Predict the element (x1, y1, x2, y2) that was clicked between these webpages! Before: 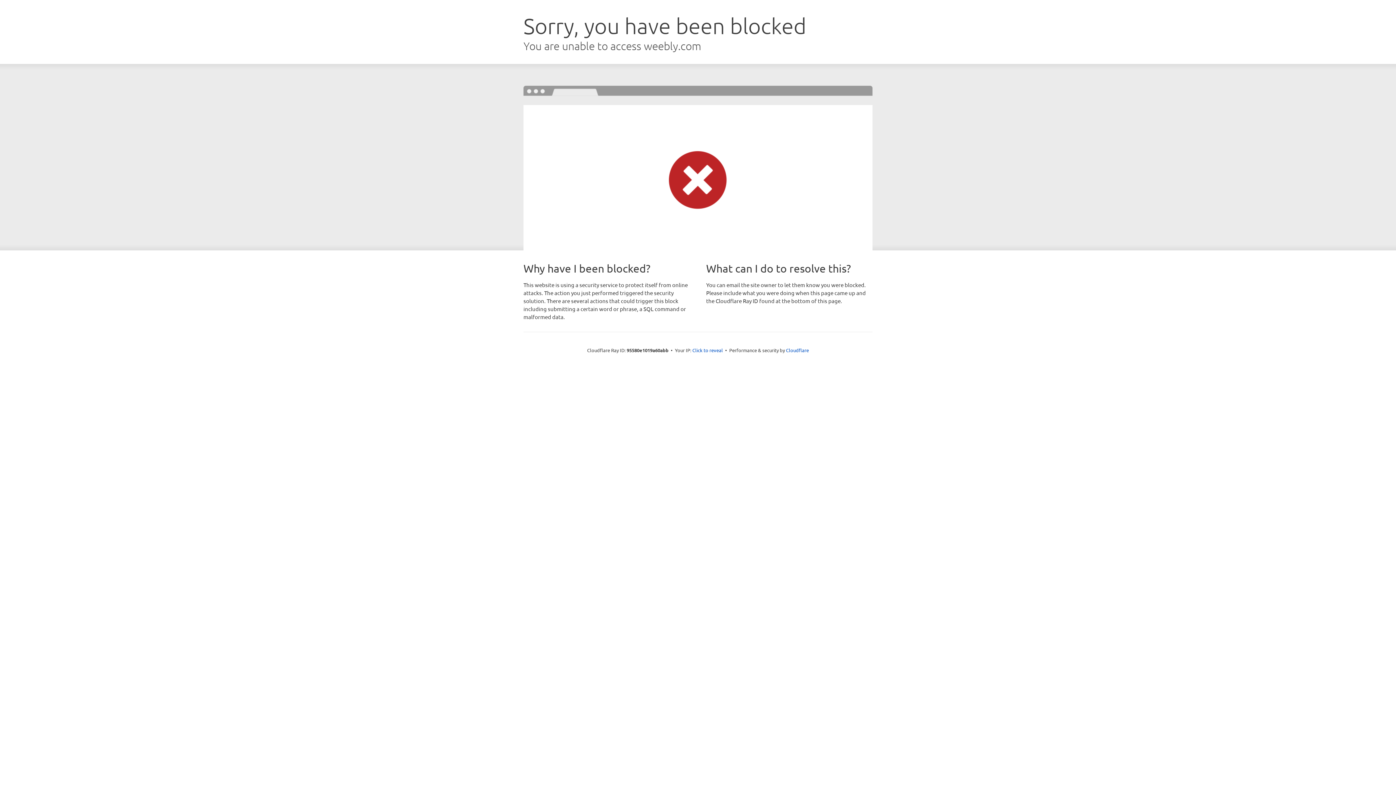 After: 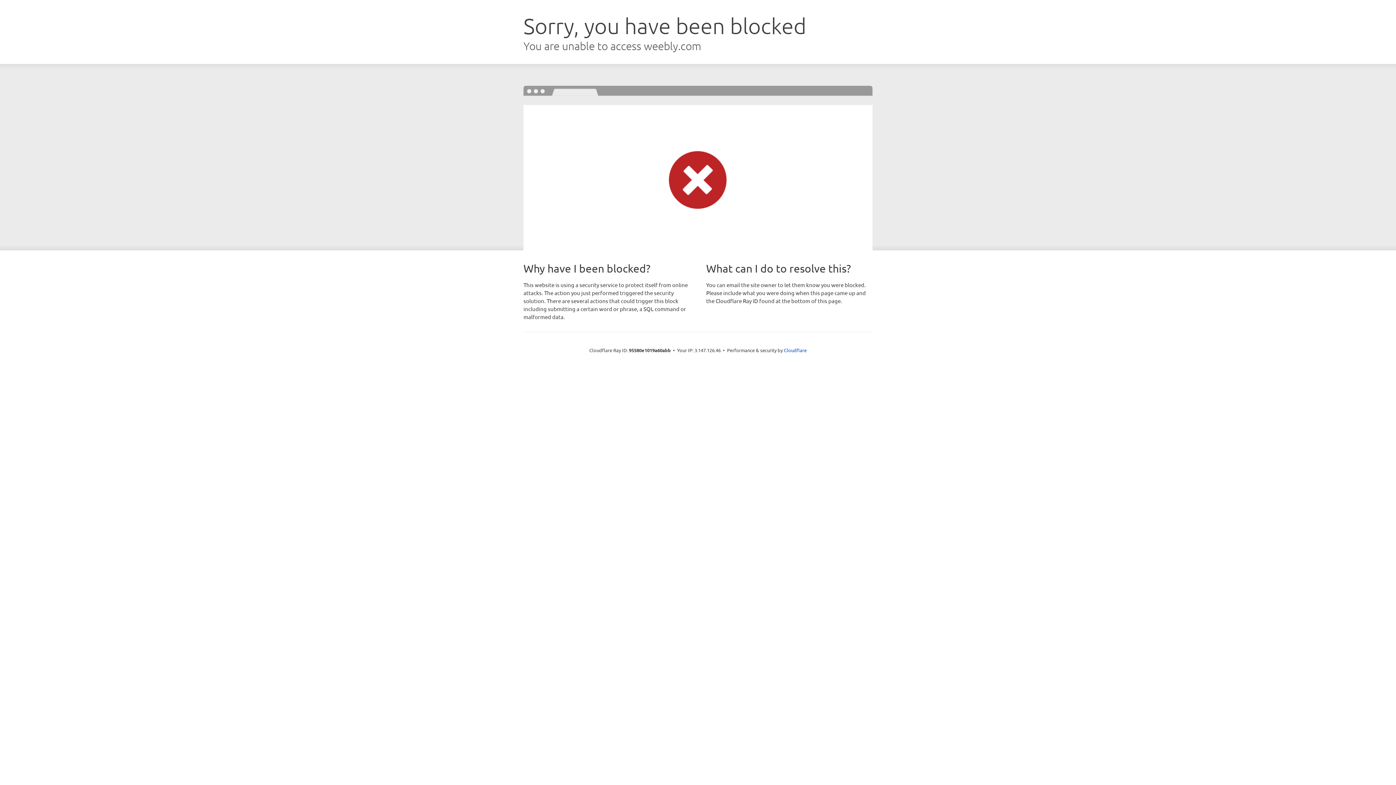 Action: label: Click to reveal bbox: (692, 346, 723, 353)